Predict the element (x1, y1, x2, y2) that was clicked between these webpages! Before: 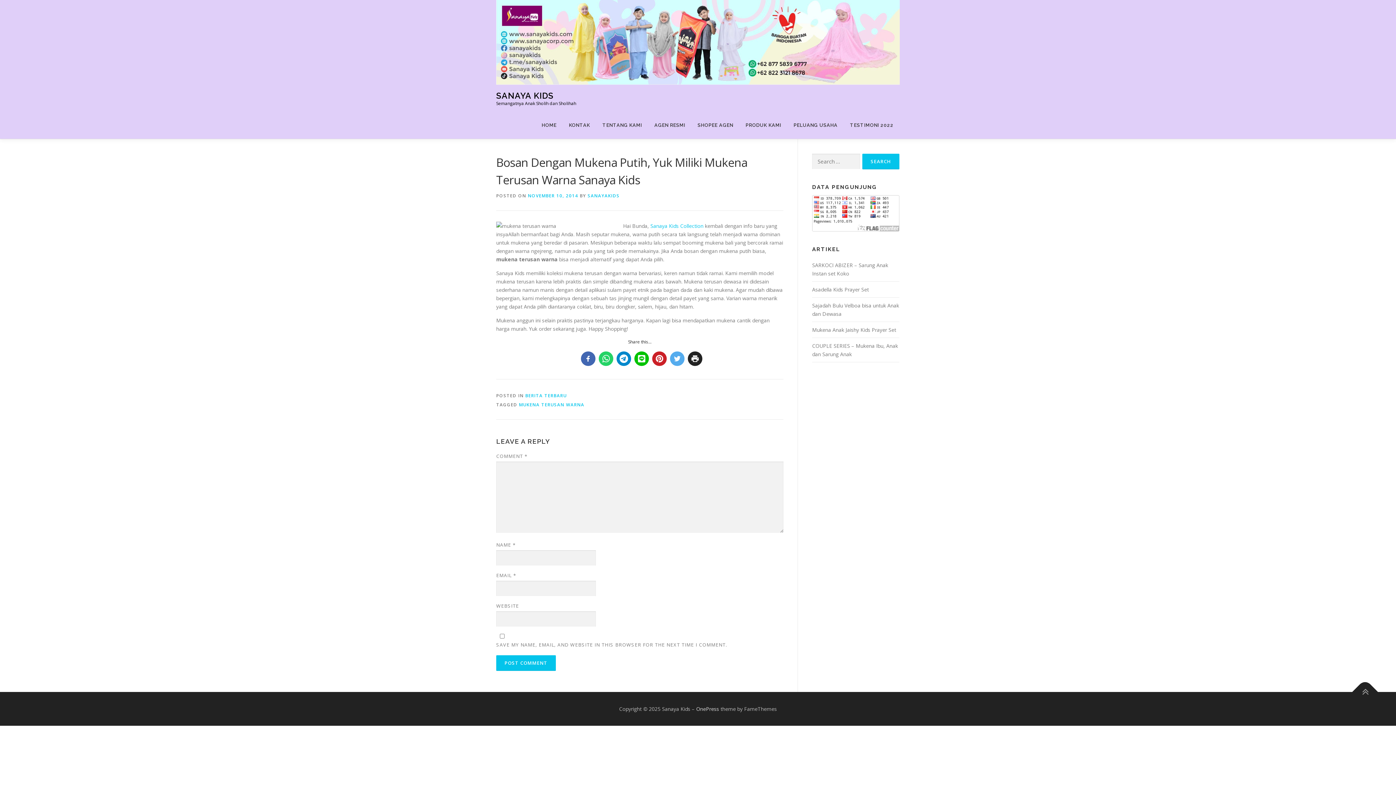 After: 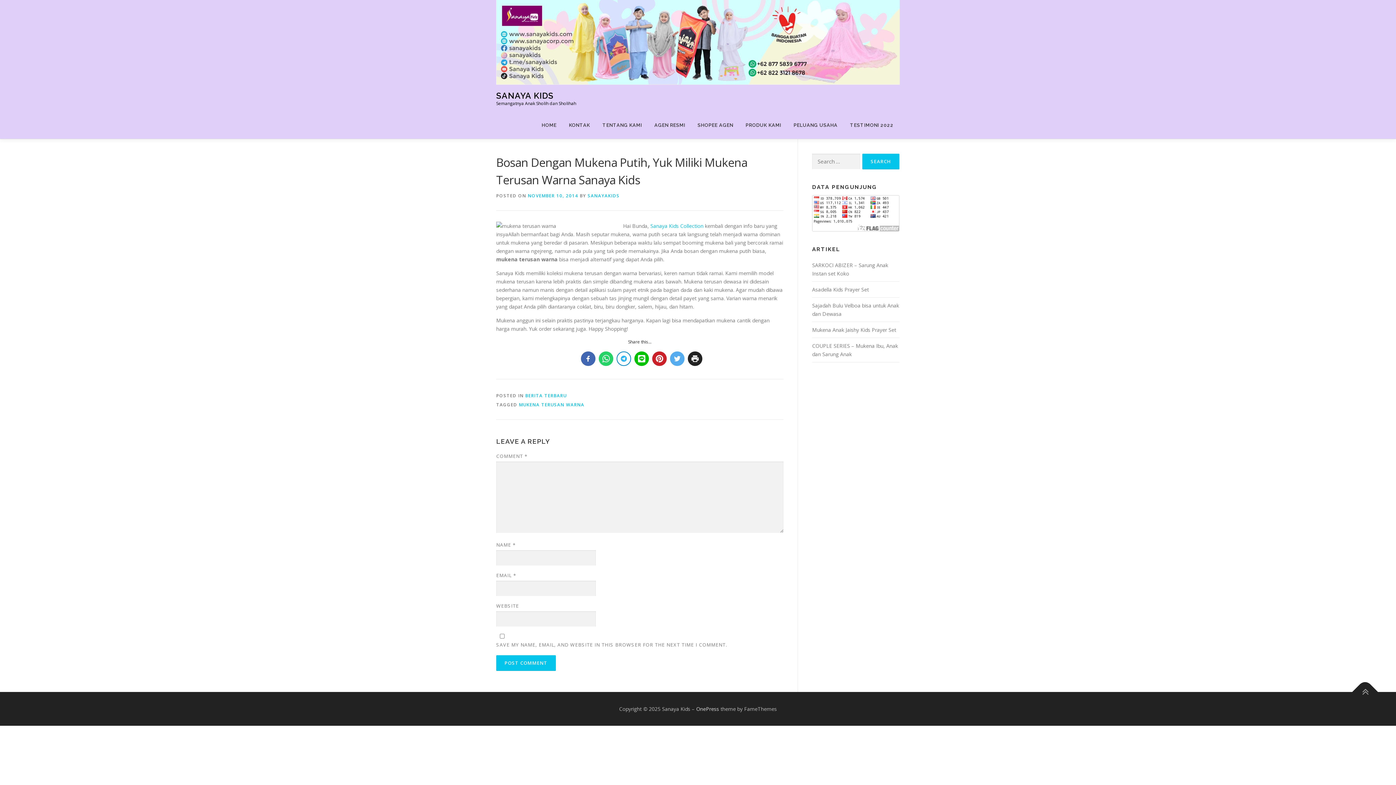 Action: bbox: (616, 351, 631, 366)